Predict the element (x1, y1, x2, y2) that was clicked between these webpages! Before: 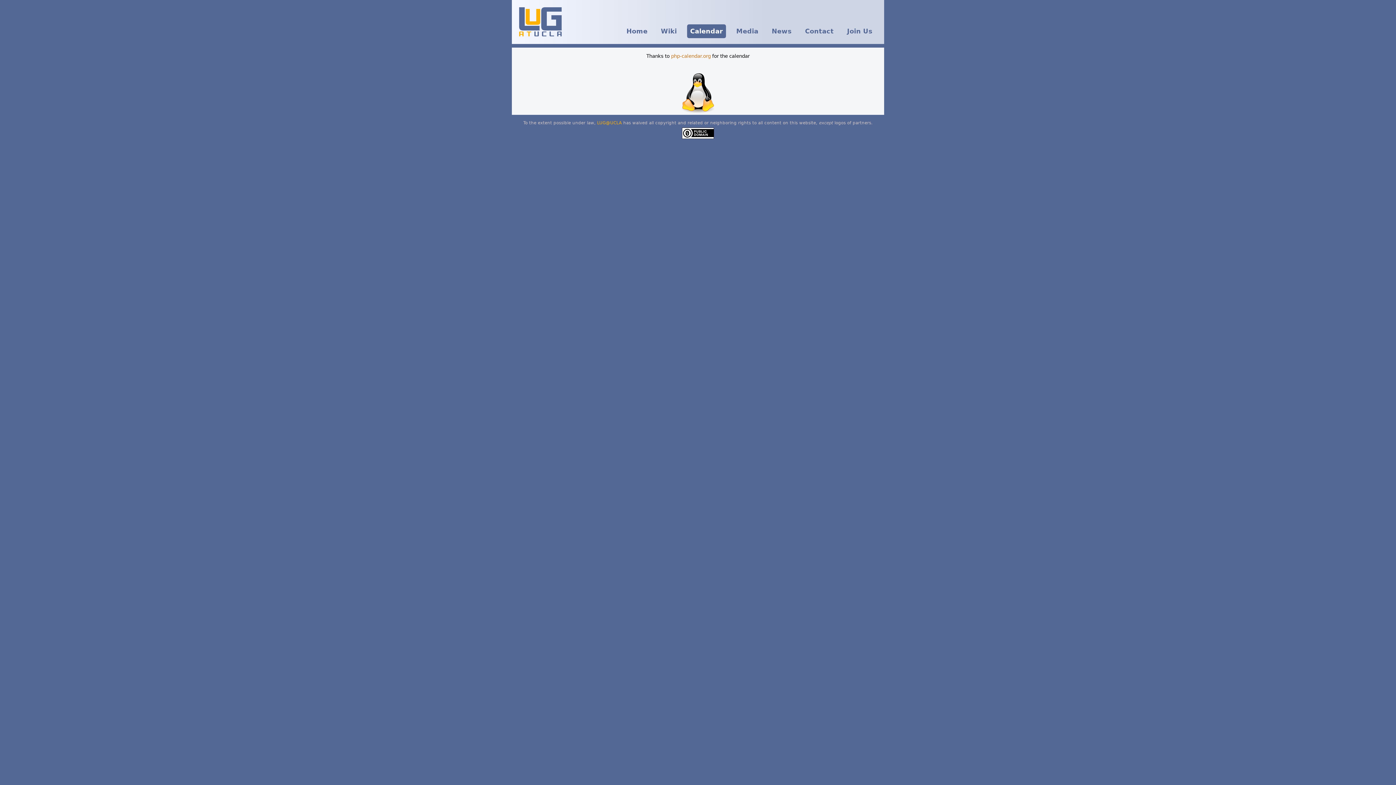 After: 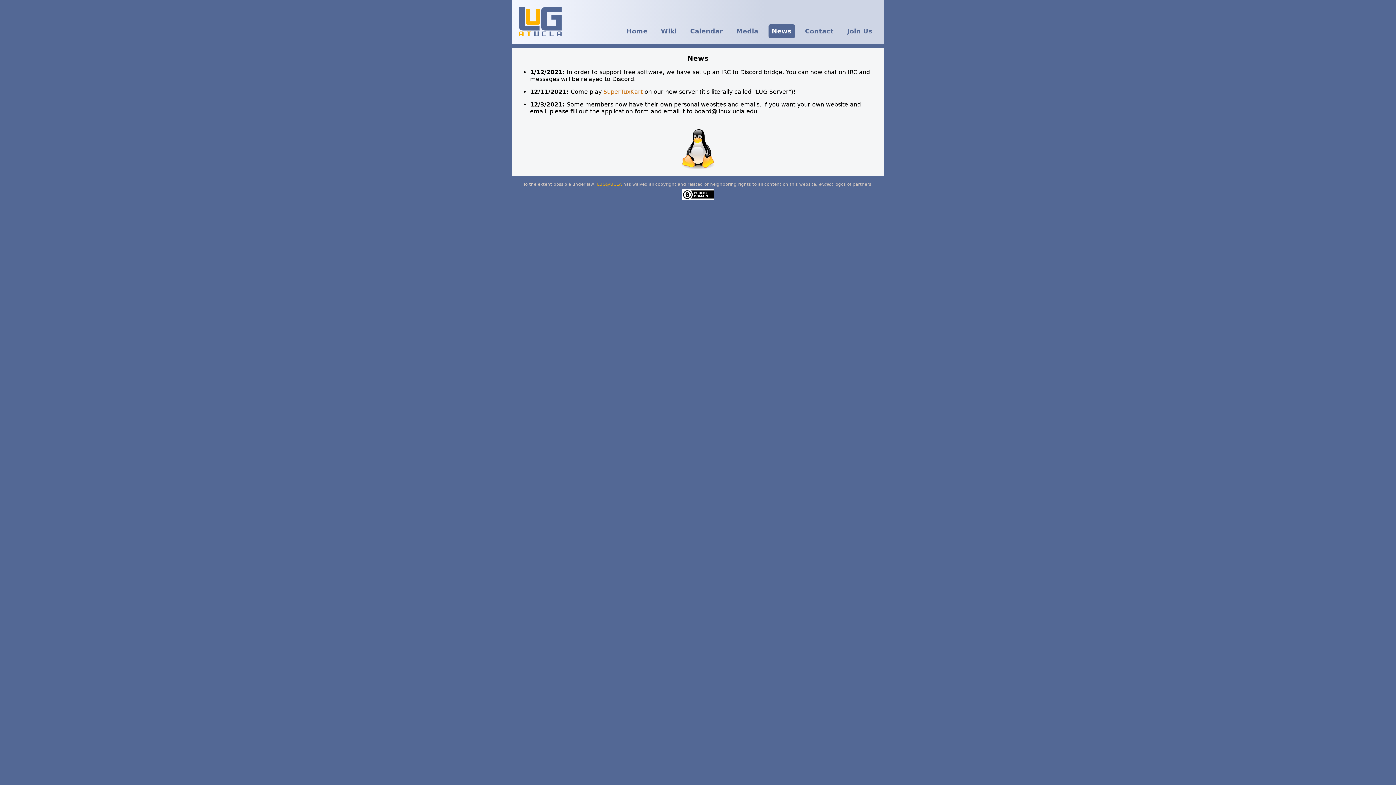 Action: label: News bbox: (768, 24, 795, 38)